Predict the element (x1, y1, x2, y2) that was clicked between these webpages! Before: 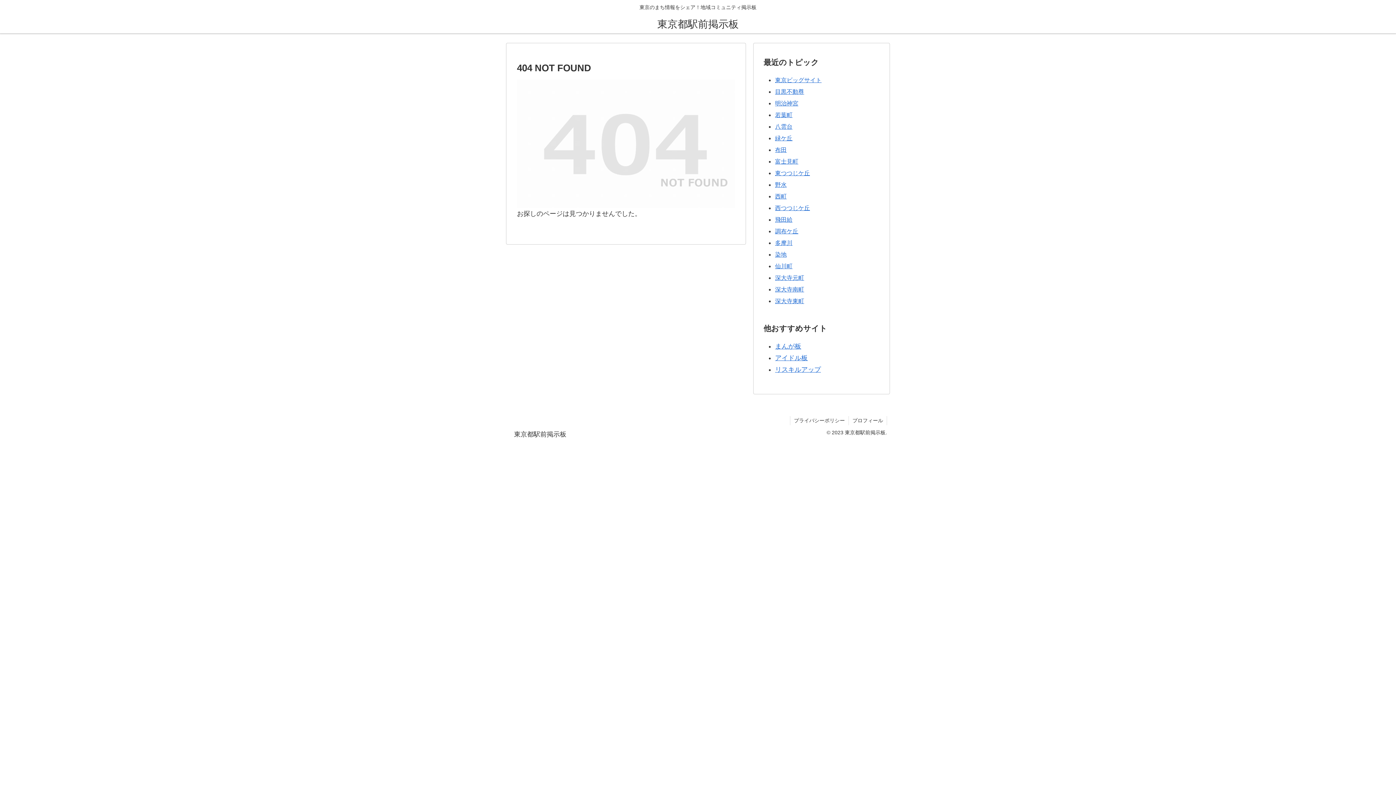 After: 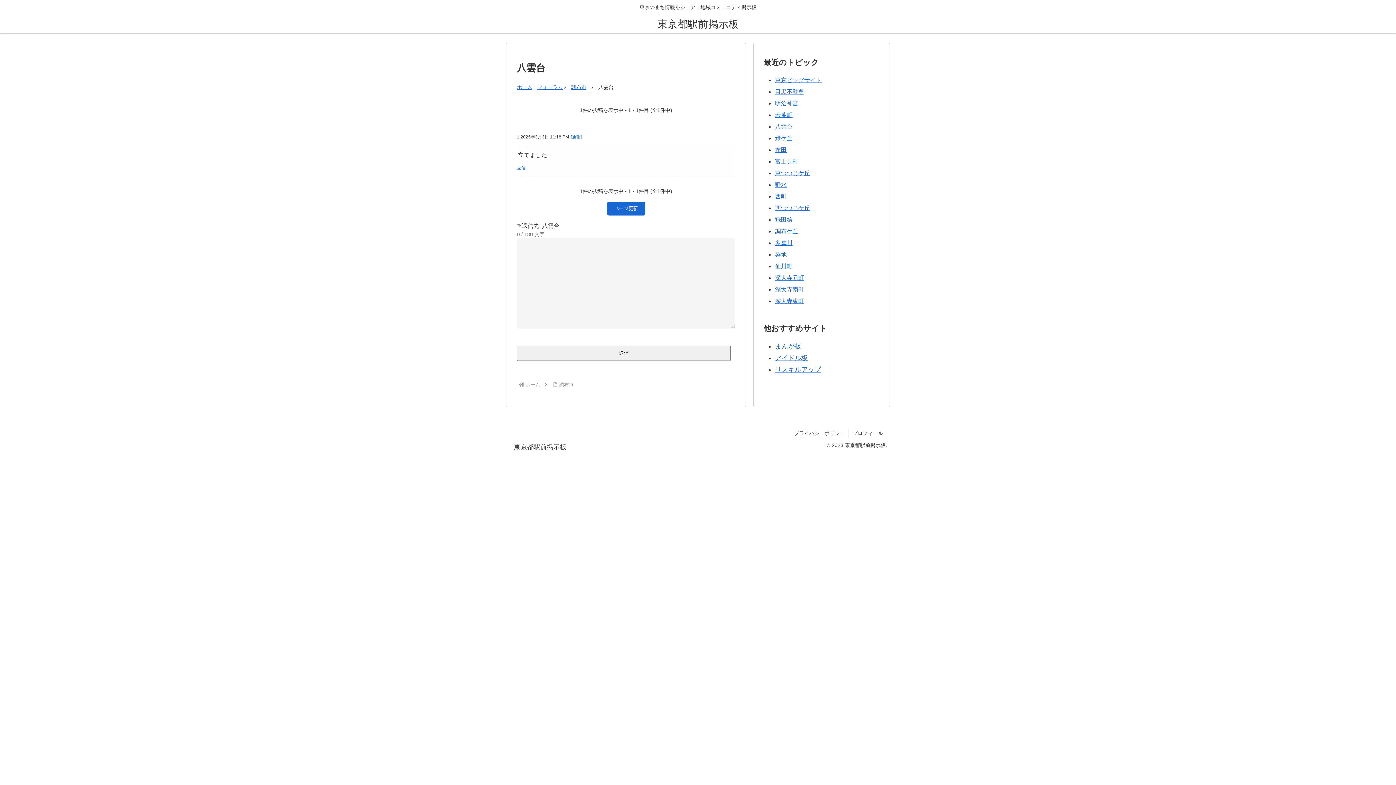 Action: bbox: (775, 123, 792, 129) label: 八雲台